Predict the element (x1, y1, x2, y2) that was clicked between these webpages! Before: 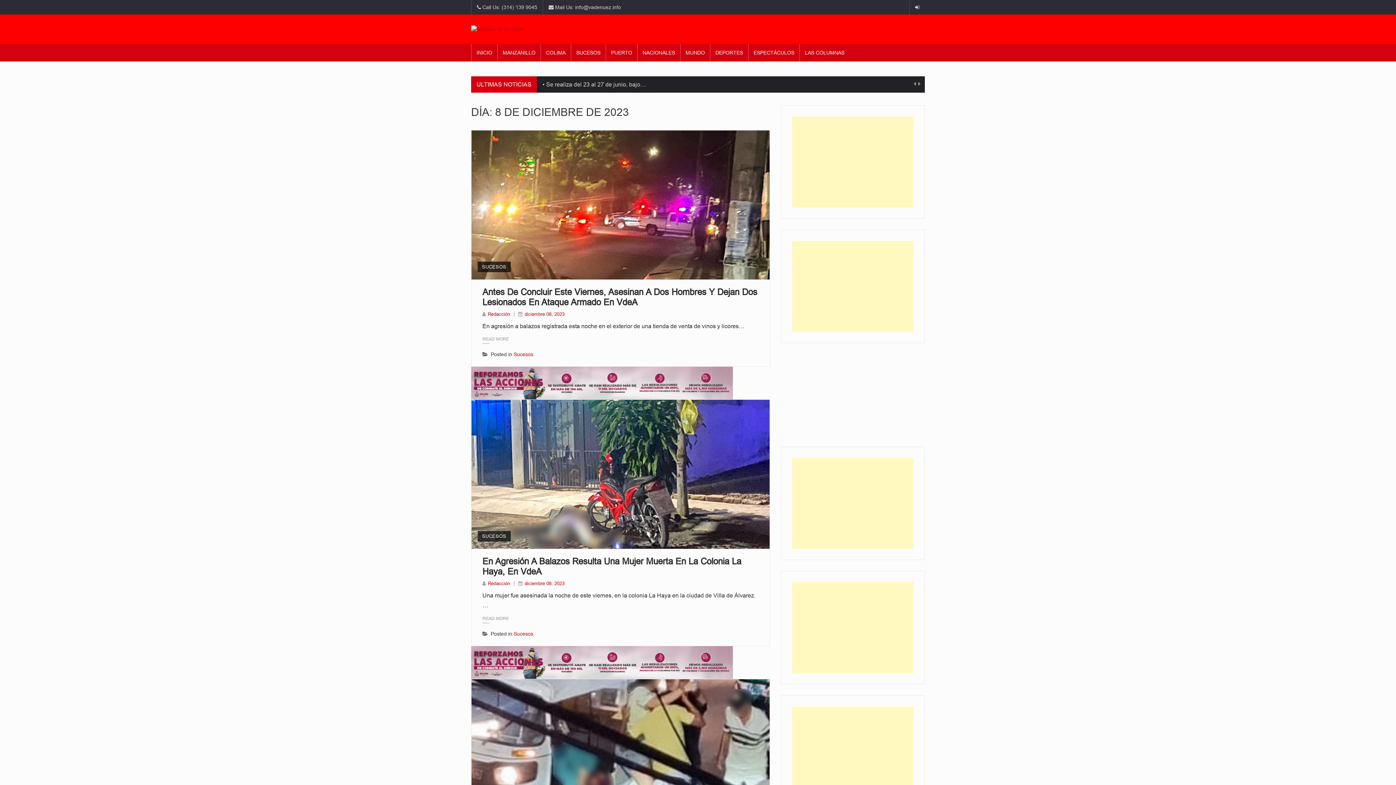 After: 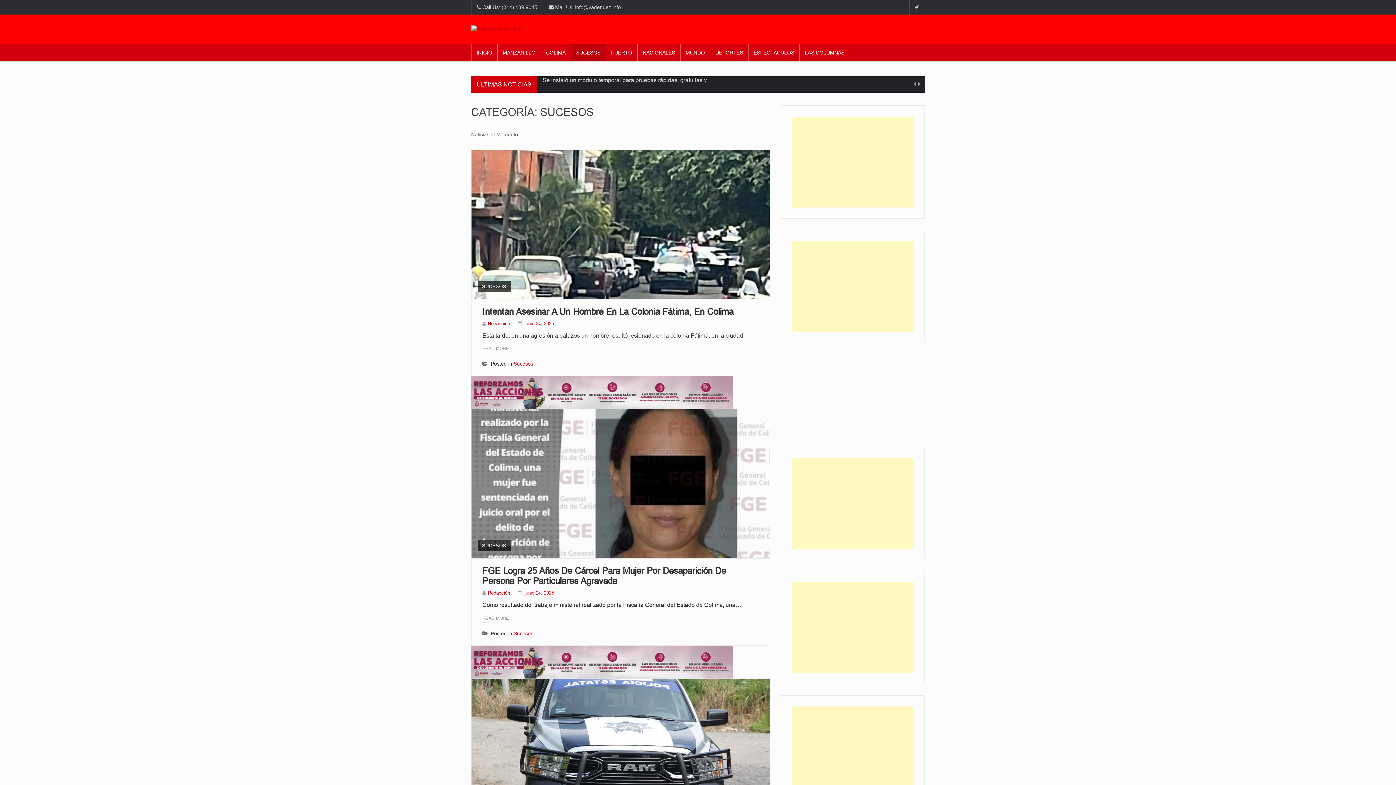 Action: label: Sucesos bbox: (513, 629, 533, 638)